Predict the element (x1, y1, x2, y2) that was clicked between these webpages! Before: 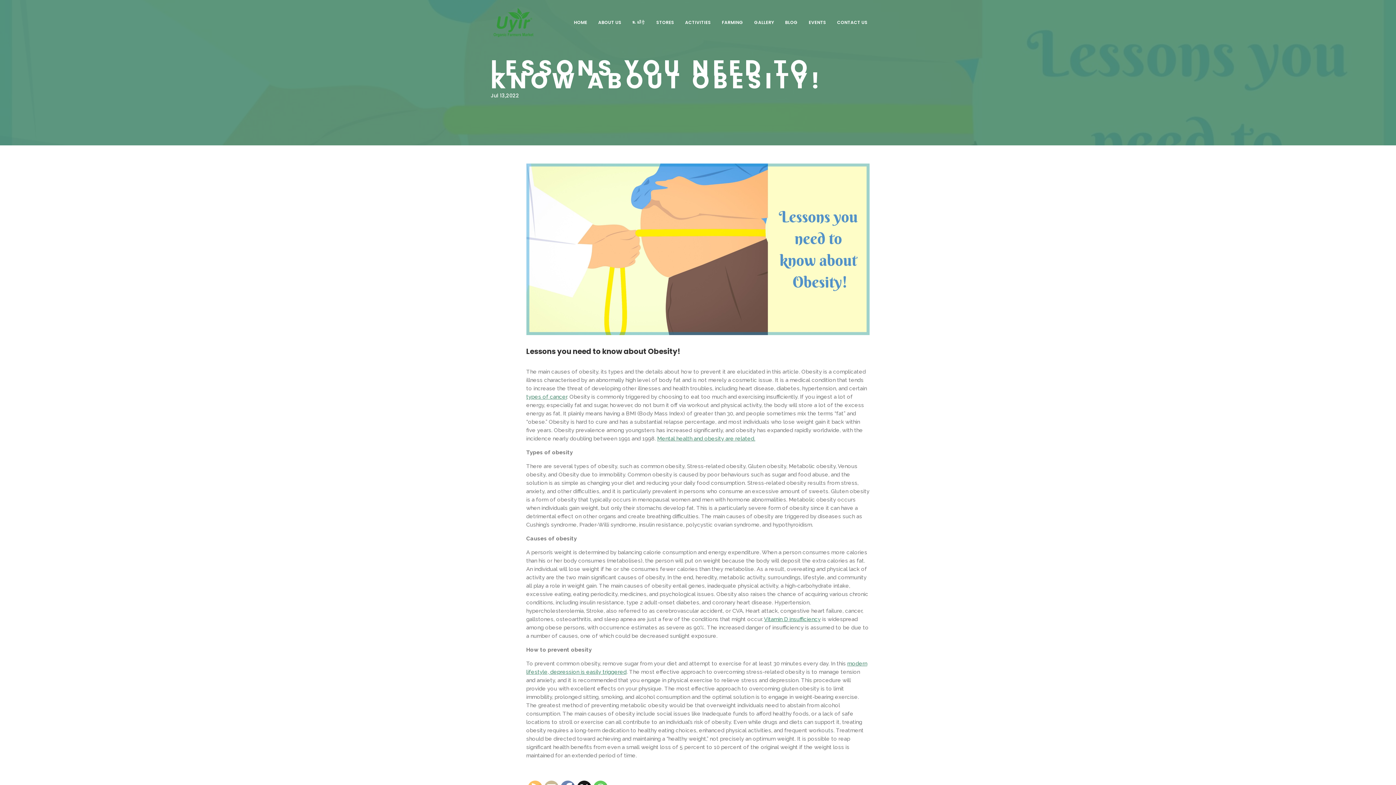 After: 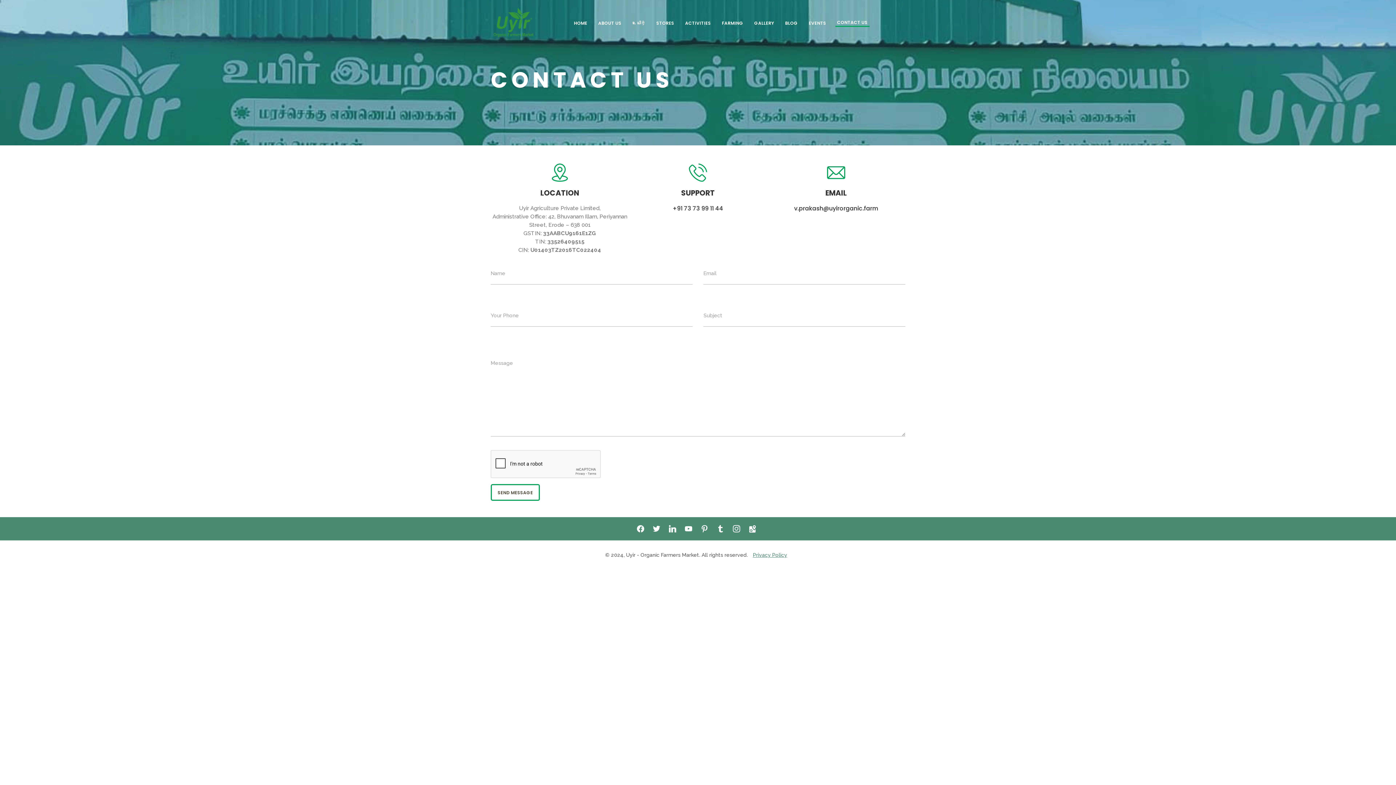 Action: label: CONTACT US bbox: (835, 19, 869, 25)